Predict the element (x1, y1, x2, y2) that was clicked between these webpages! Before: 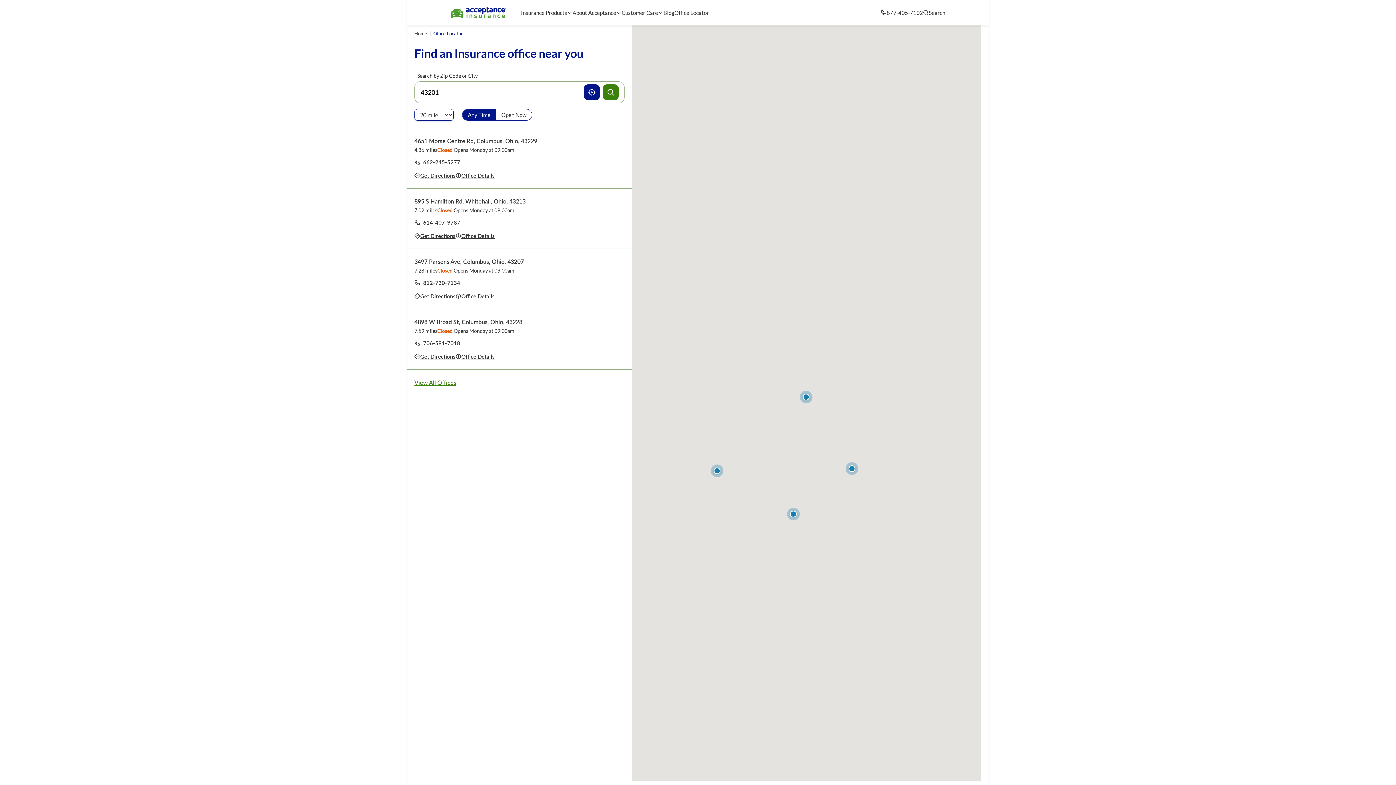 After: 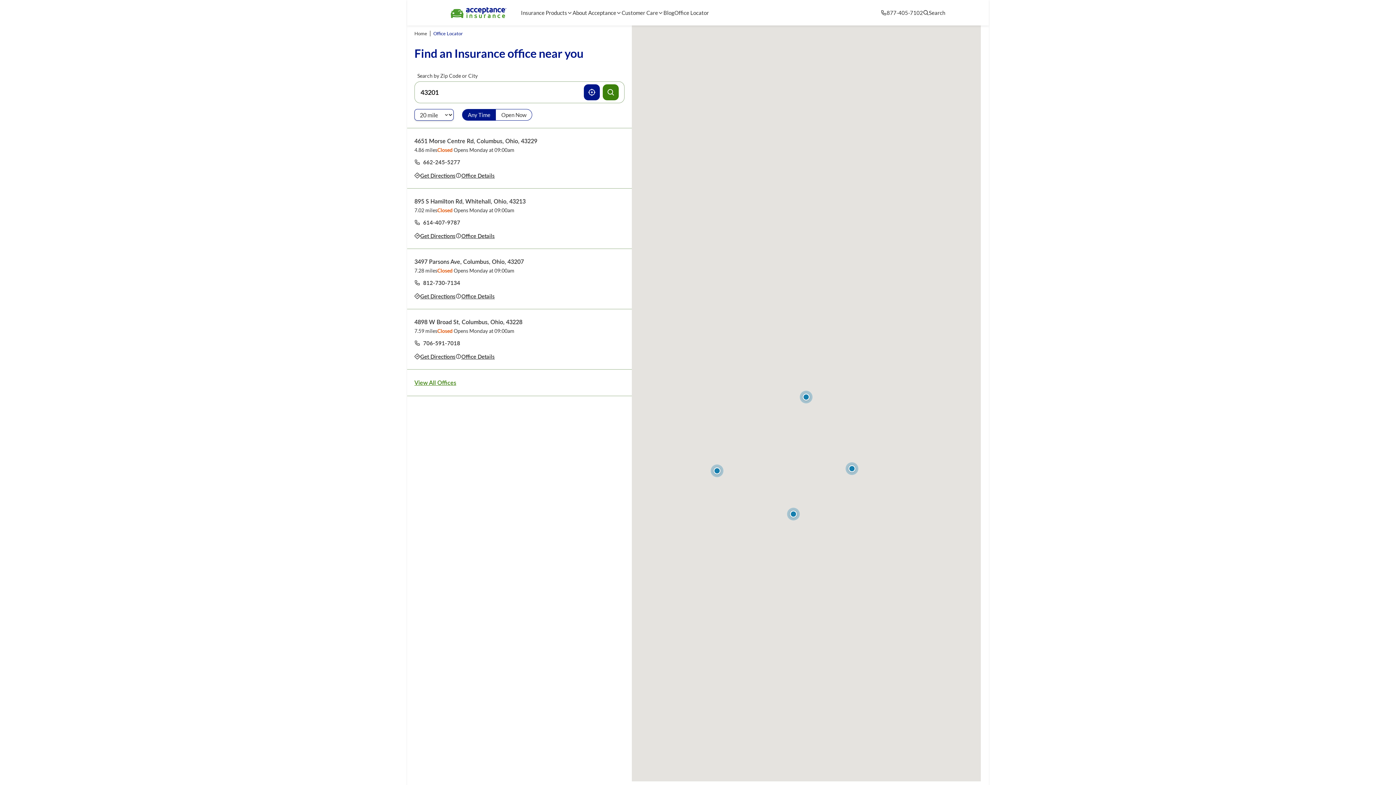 Action: bbox: (710, 464, 723, 477)